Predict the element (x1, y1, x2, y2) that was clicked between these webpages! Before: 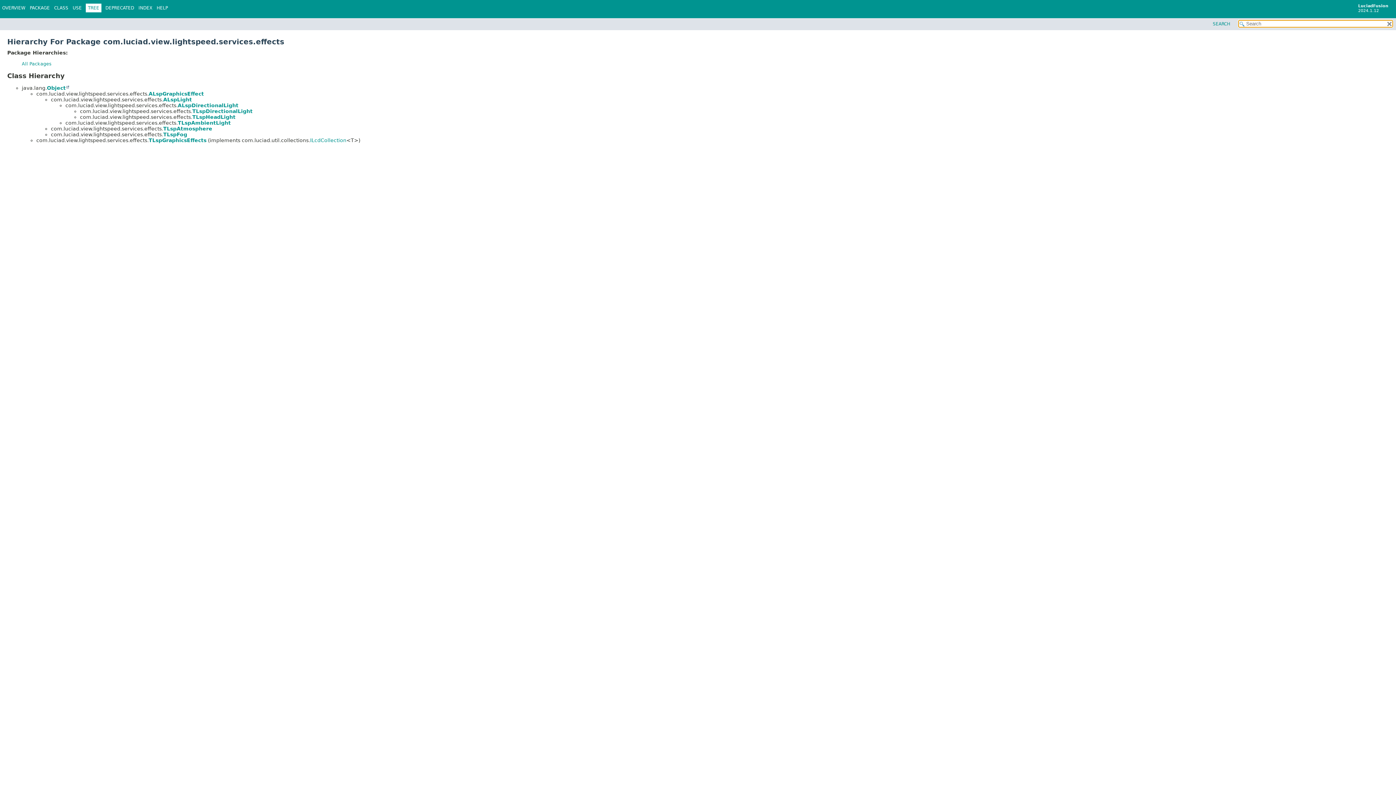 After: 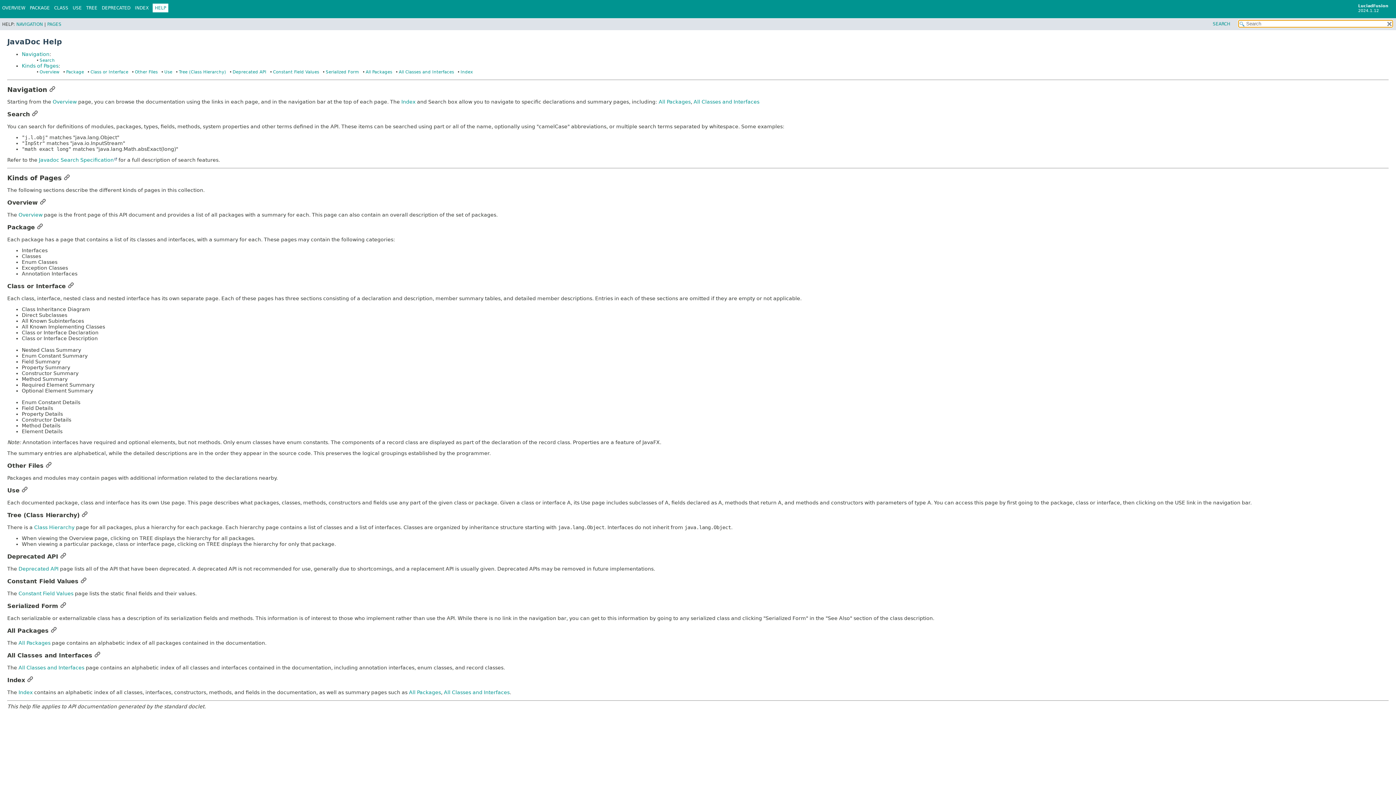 Action: bbox: (156, 5, 168, 10) label: HELP